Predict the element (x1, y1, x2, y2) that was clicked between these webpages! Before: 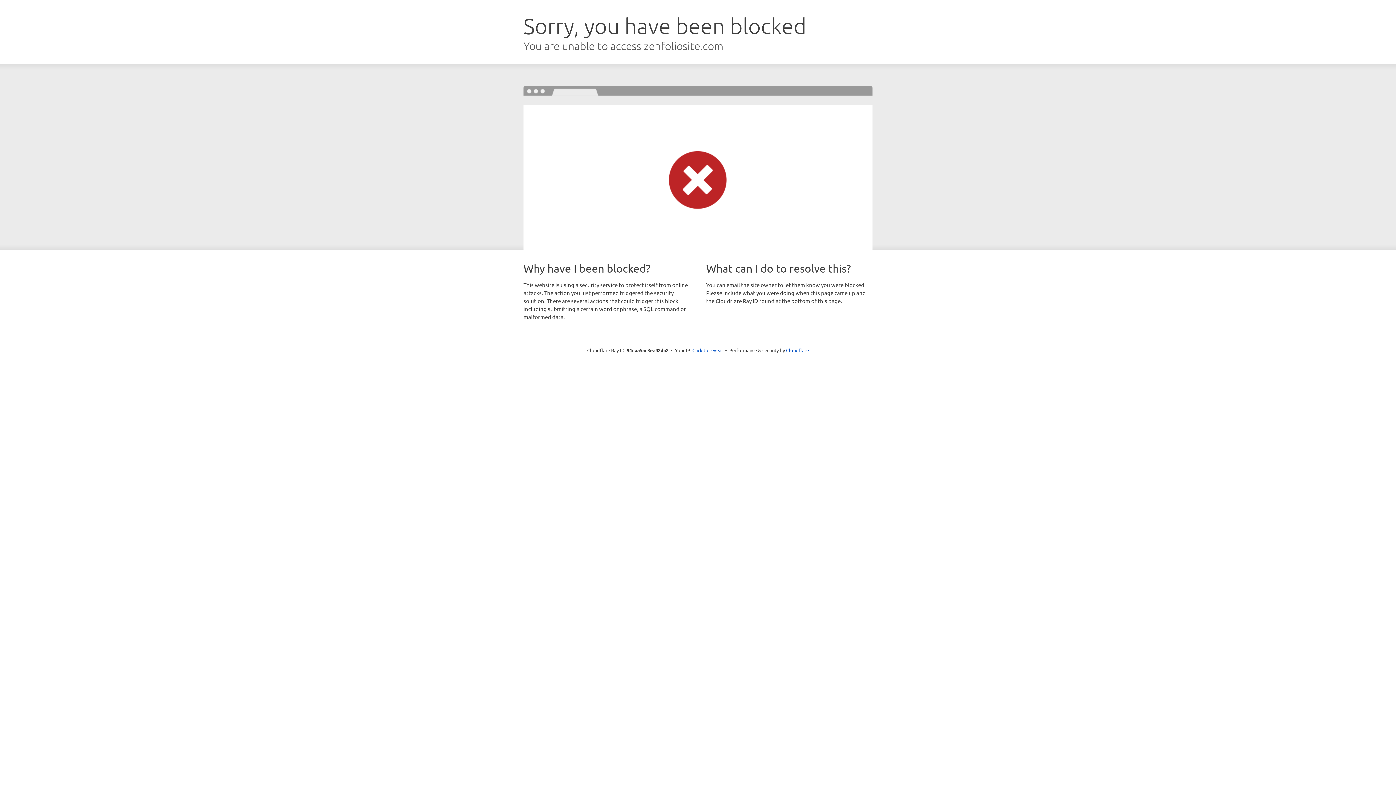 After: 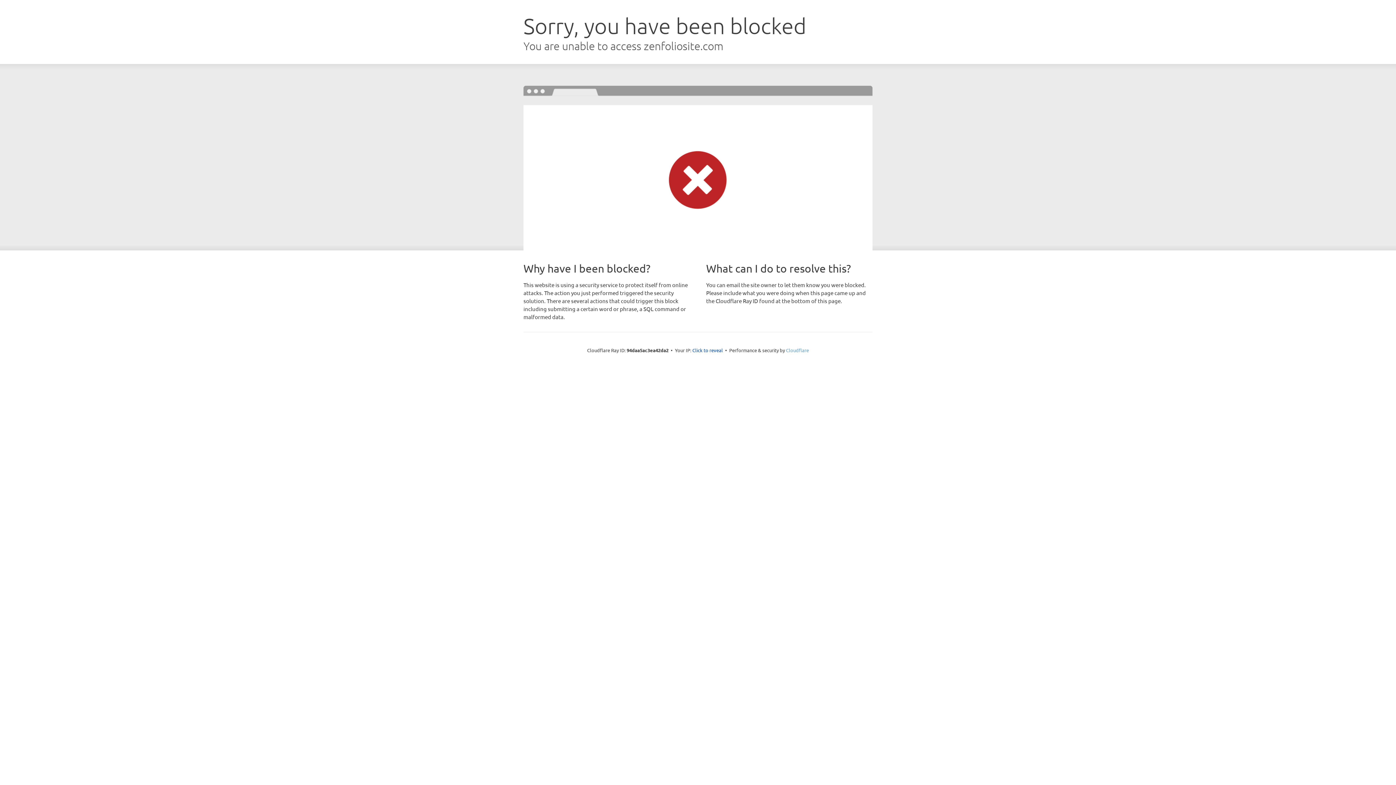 Action: label: Cloudflare bbox: (786, 347, 809, 353)